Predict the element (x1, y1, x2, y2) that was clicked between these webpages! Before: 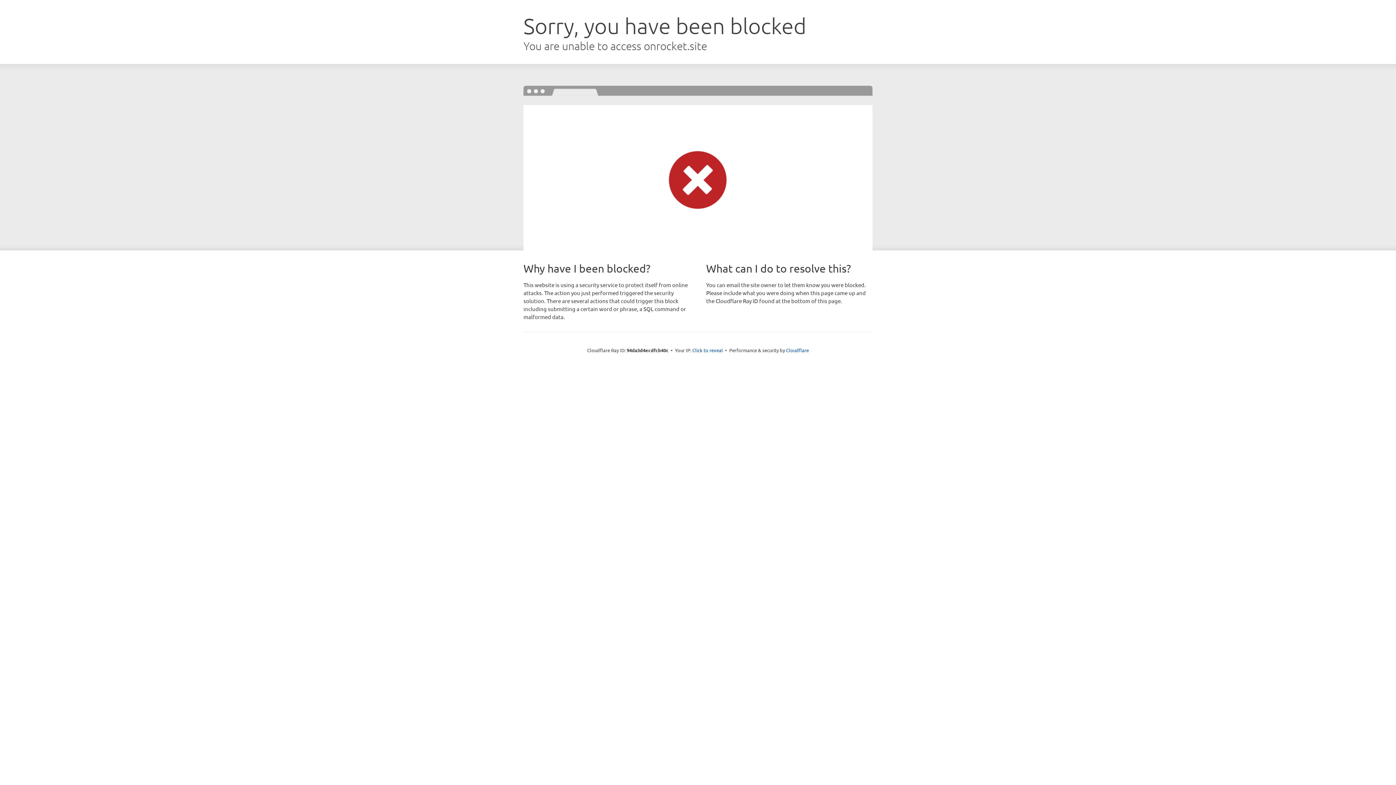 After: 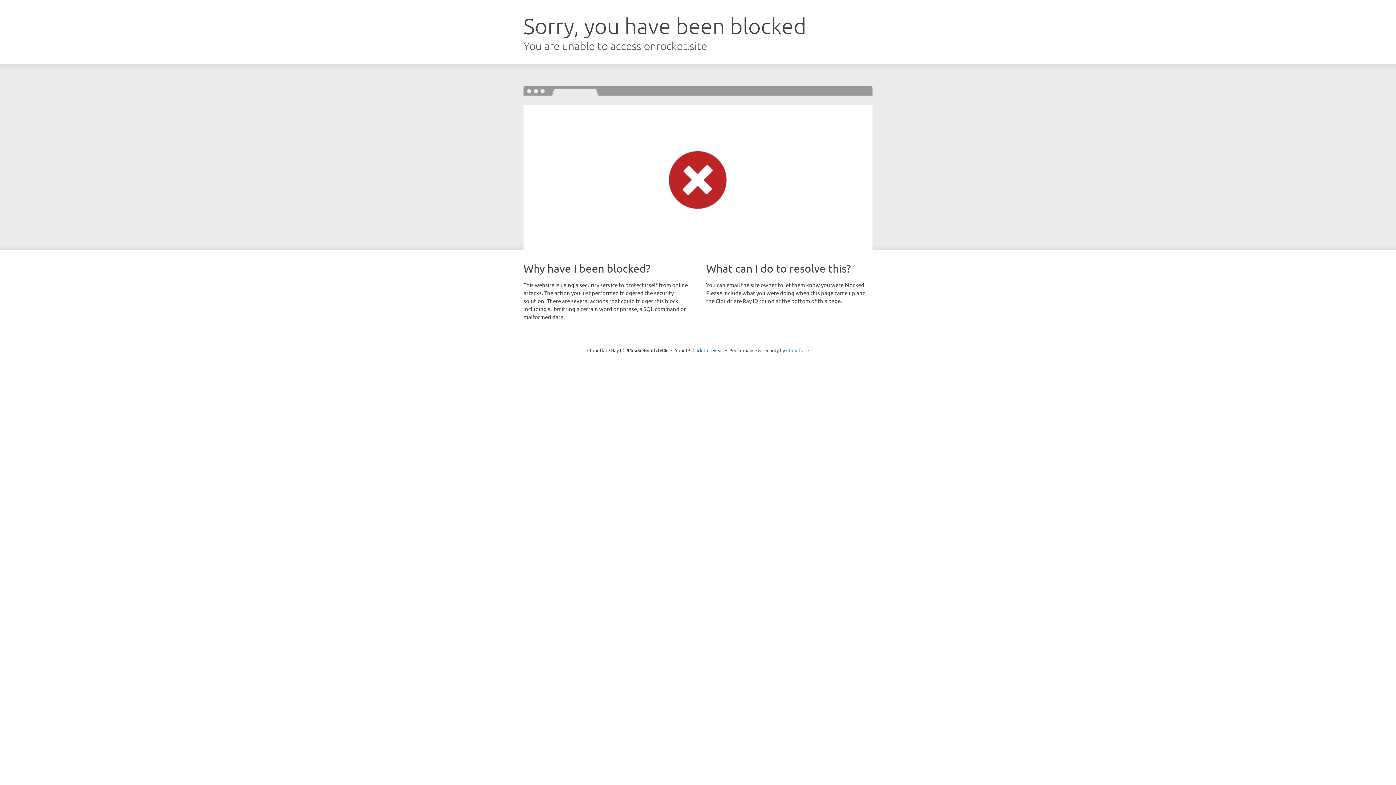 Action: bbox: (786, 347, 809, 353) label: Cloudflare